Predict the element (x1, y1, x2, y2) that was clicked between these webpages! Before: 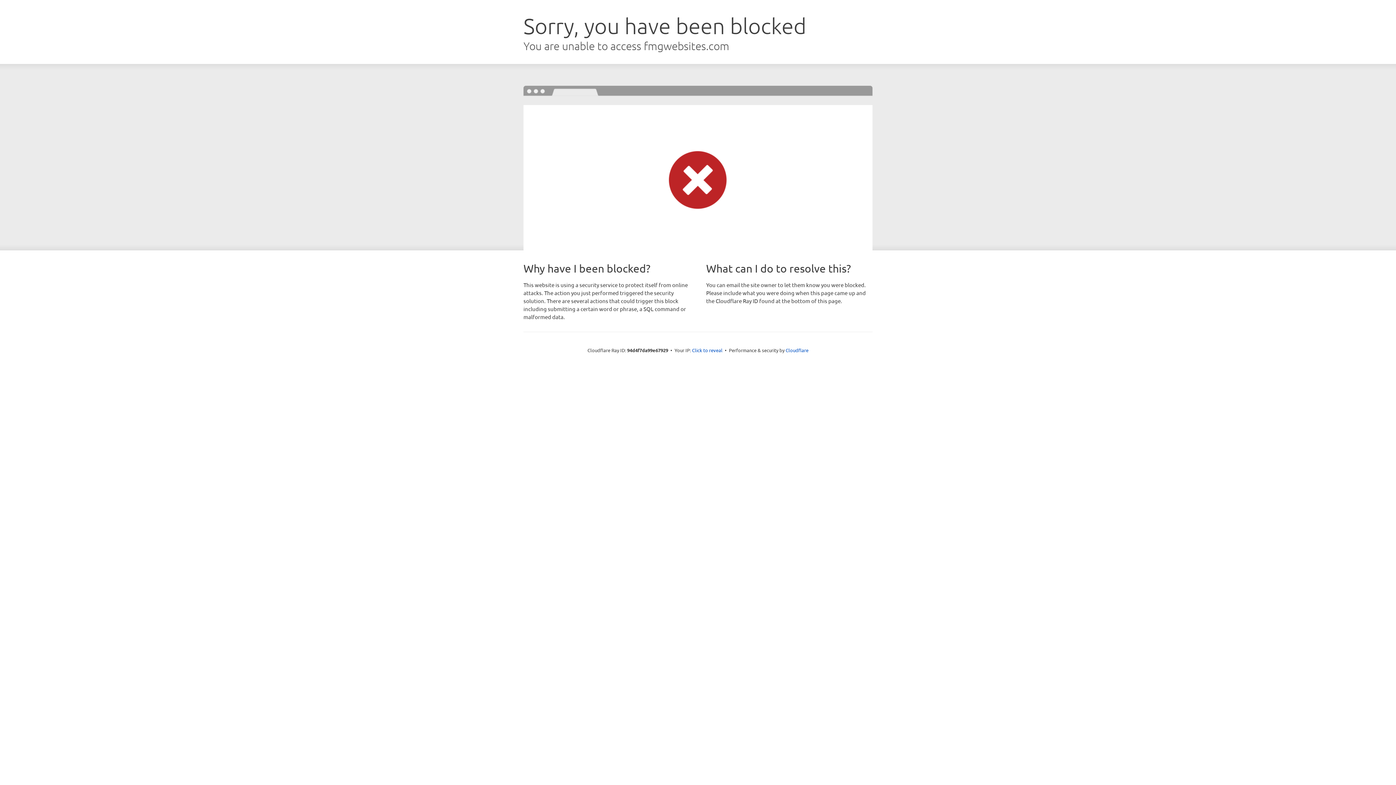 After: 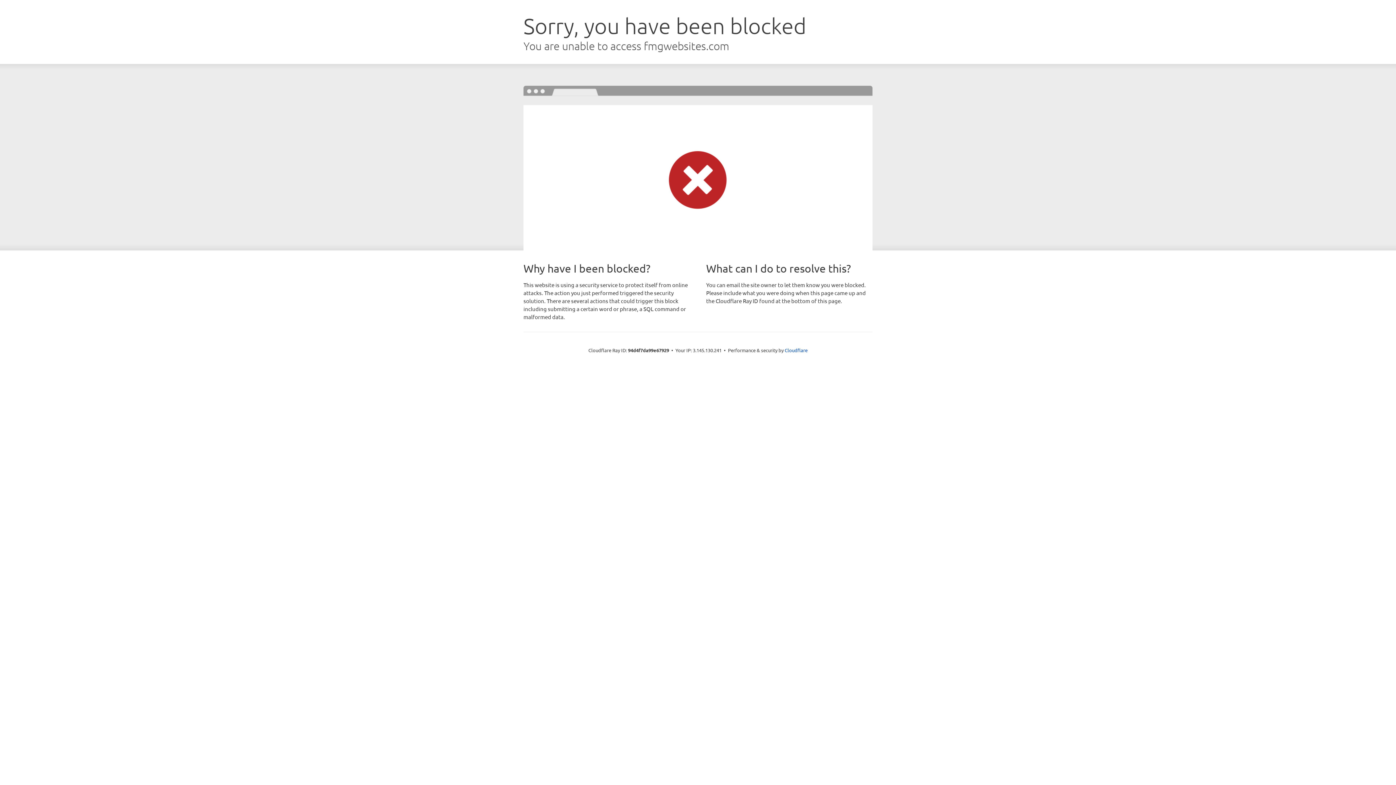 Action: bbox: (692, 346, 722, 353) label: Click to reveal